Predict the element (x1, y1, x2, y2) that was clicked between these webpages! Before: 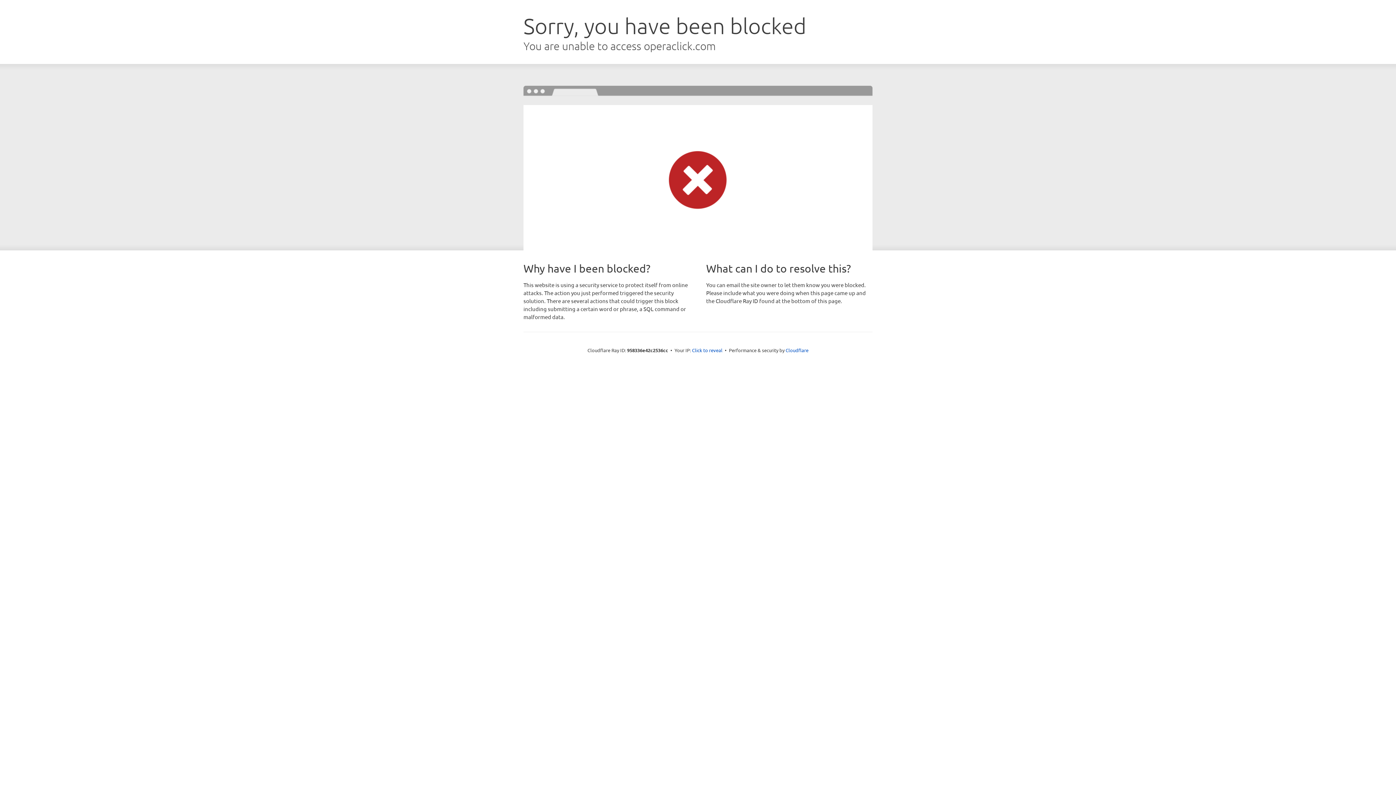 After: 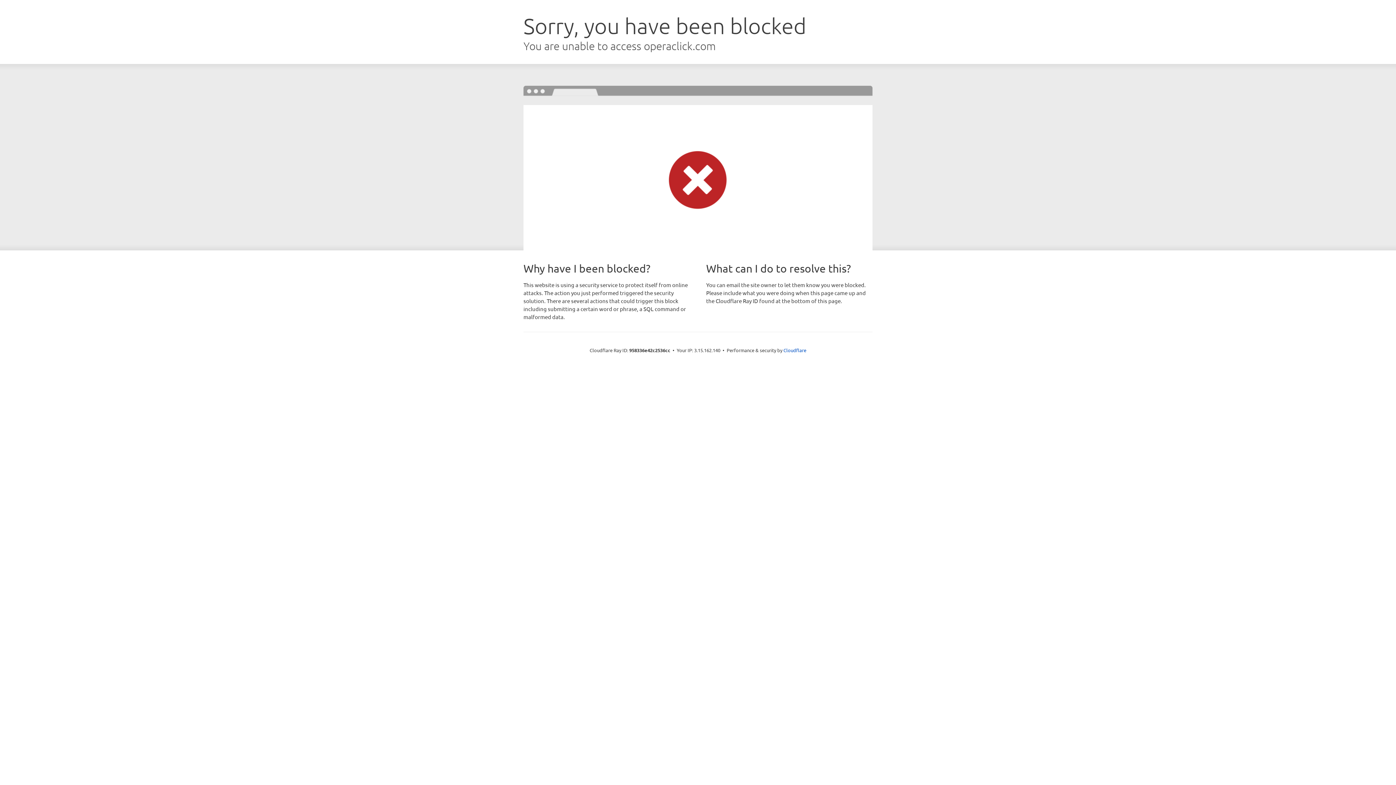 Action: label: Click to reveal bbox: (692, 346, 722, 353)